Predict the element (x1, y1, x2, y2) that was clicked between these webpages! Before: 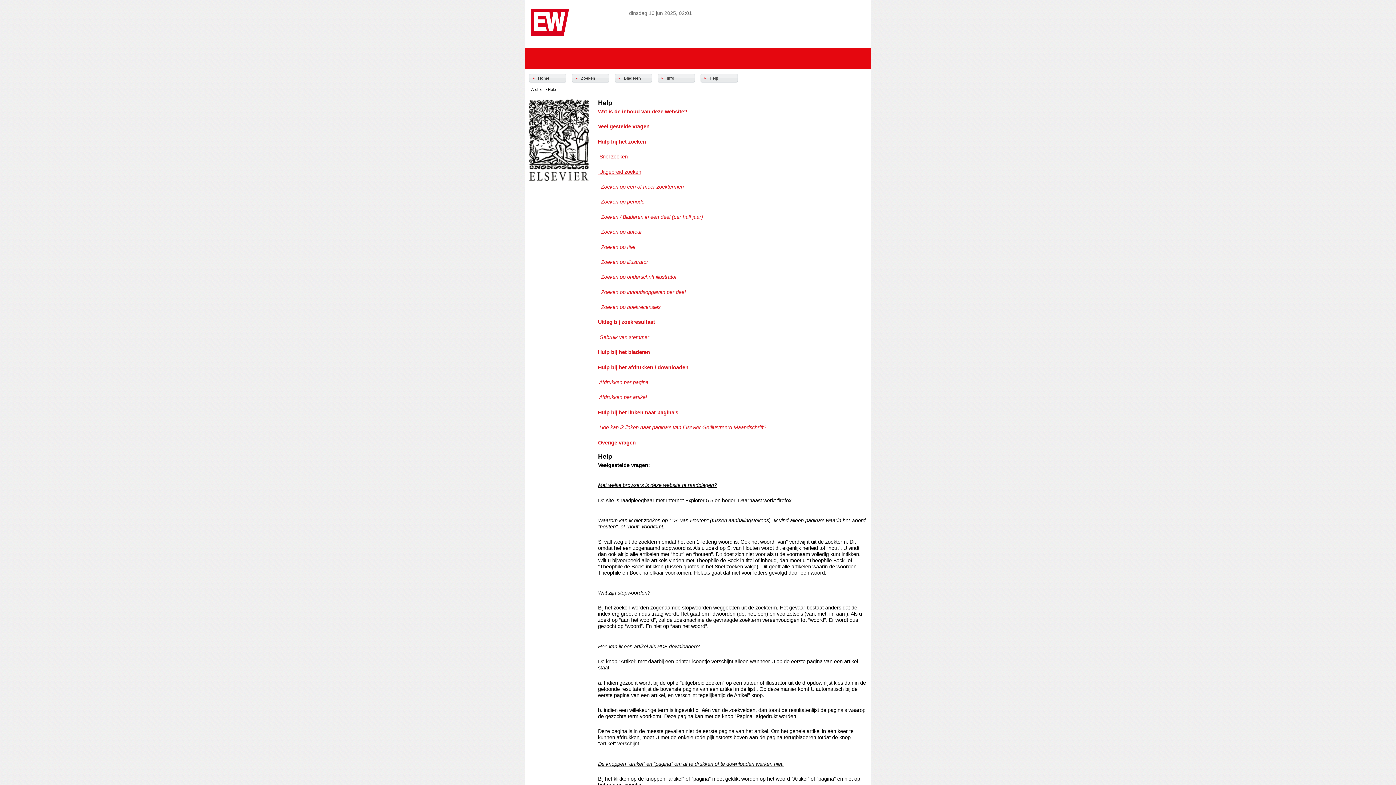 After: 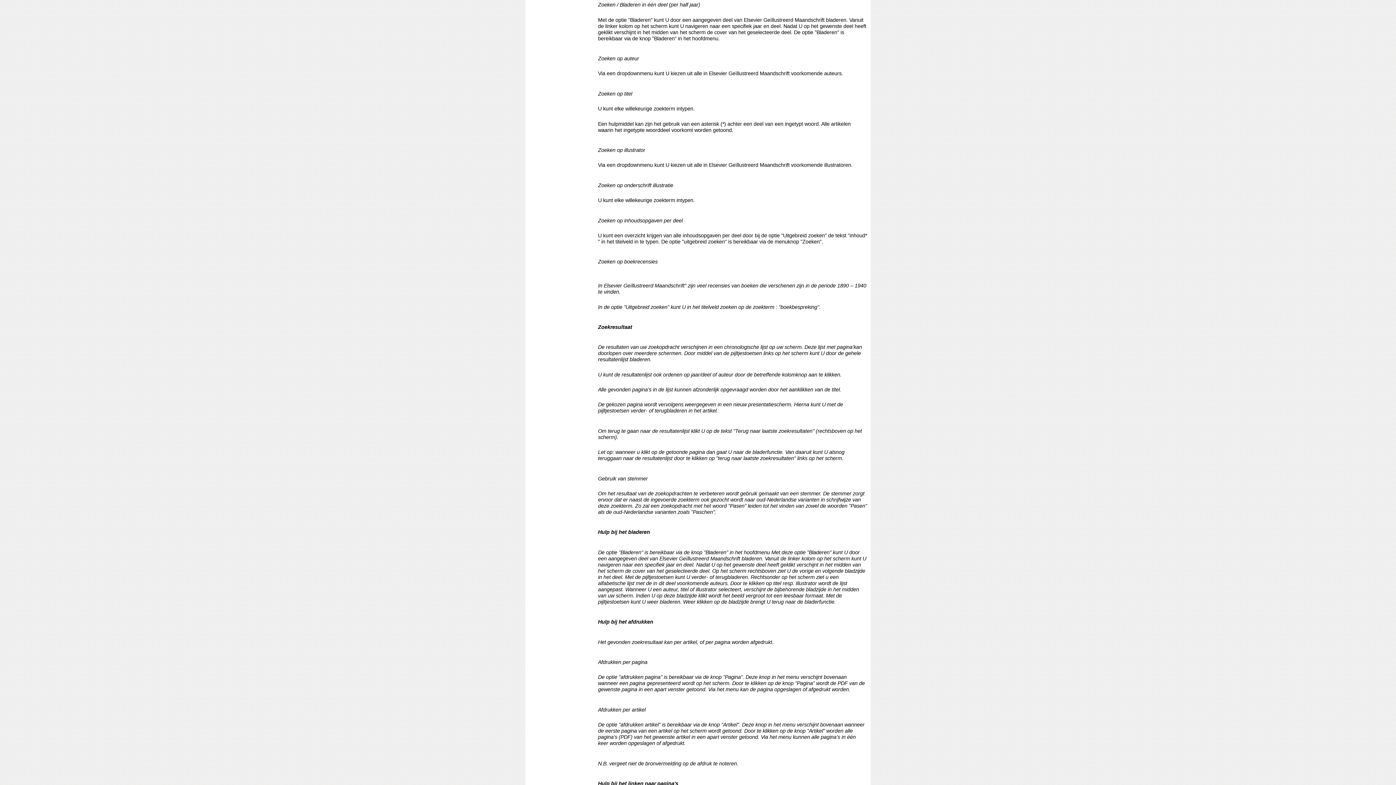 Action: bbox: (598, 214, 703, 219) label:   Zoeken / Bladeren in één deel (per half jaar)